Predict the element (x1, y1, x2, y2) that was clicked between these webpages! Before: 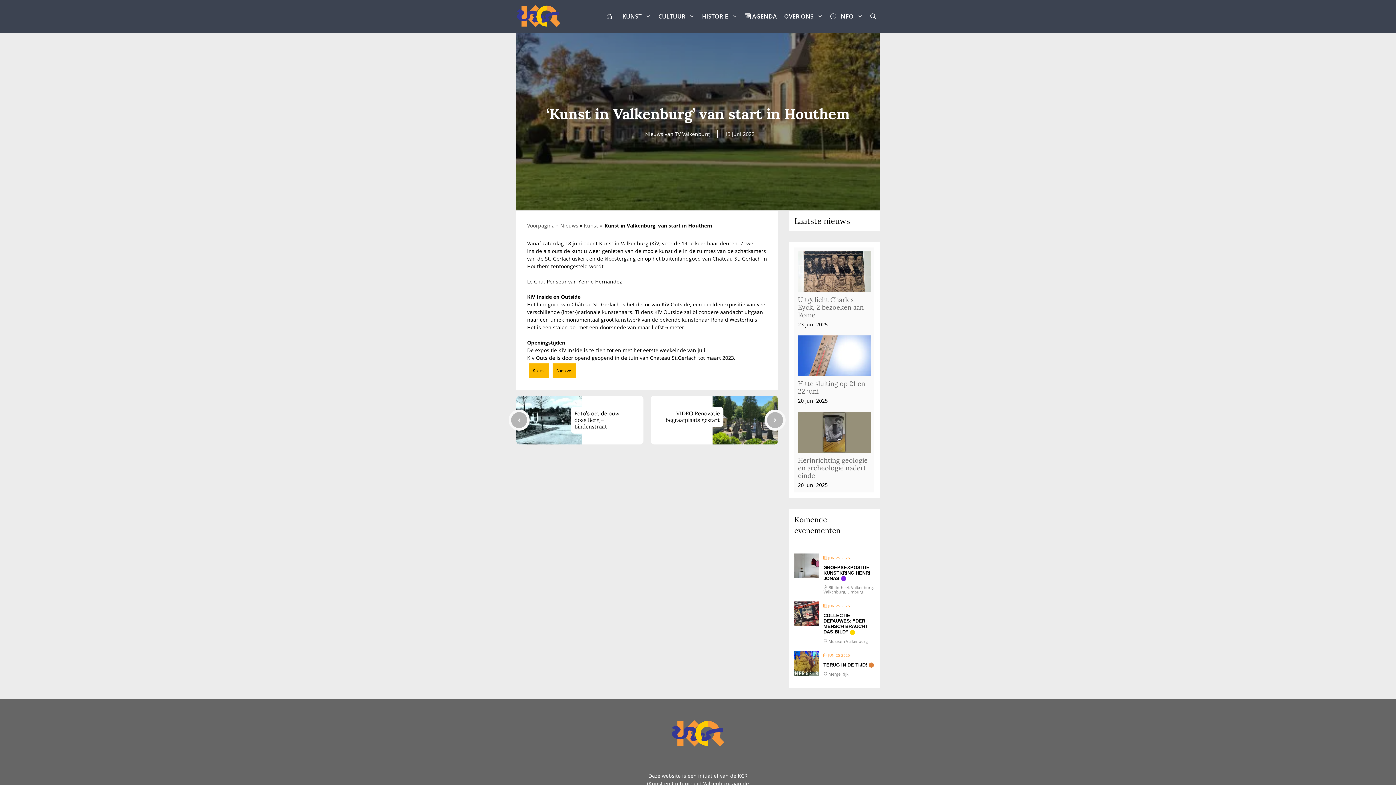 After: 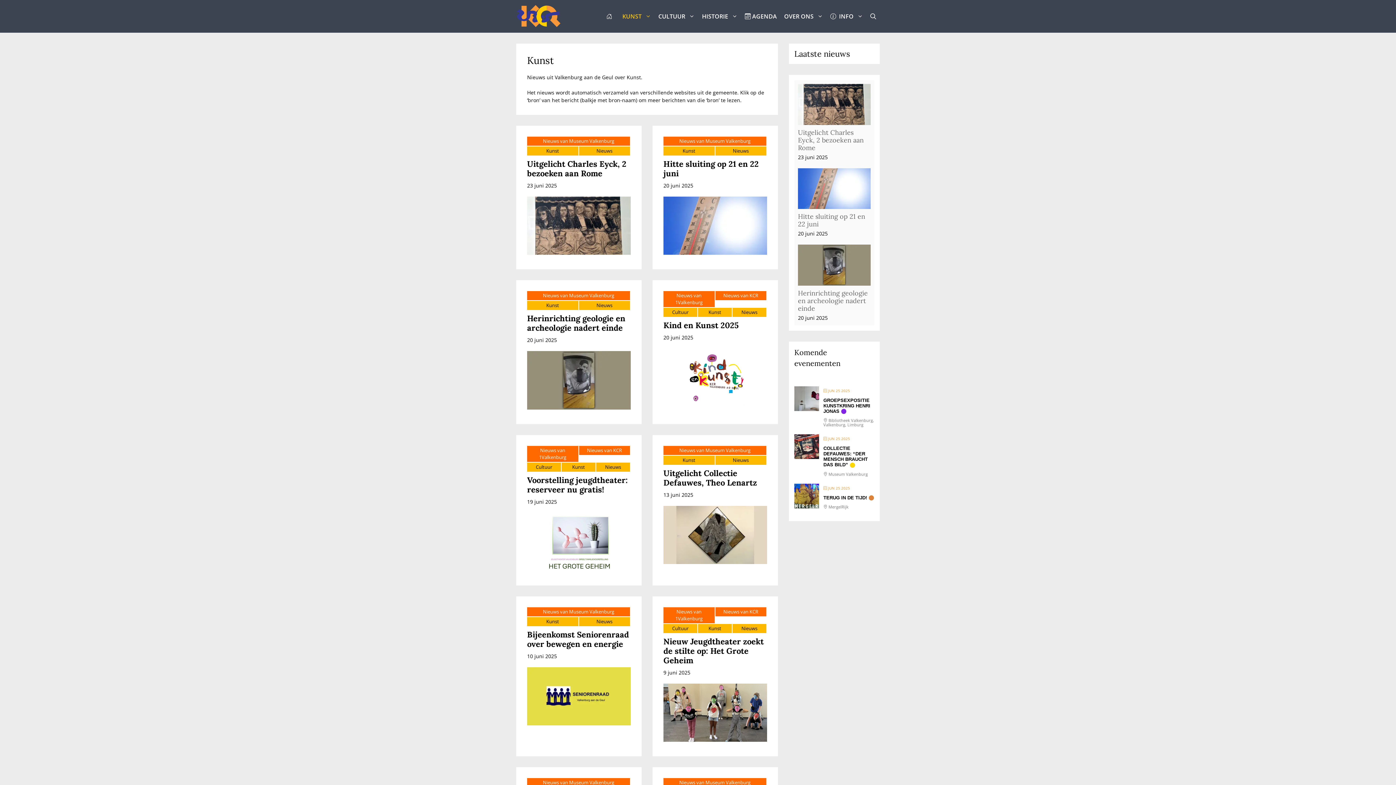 Action: bbox: (529, 363, 549, 377) label: Kunst